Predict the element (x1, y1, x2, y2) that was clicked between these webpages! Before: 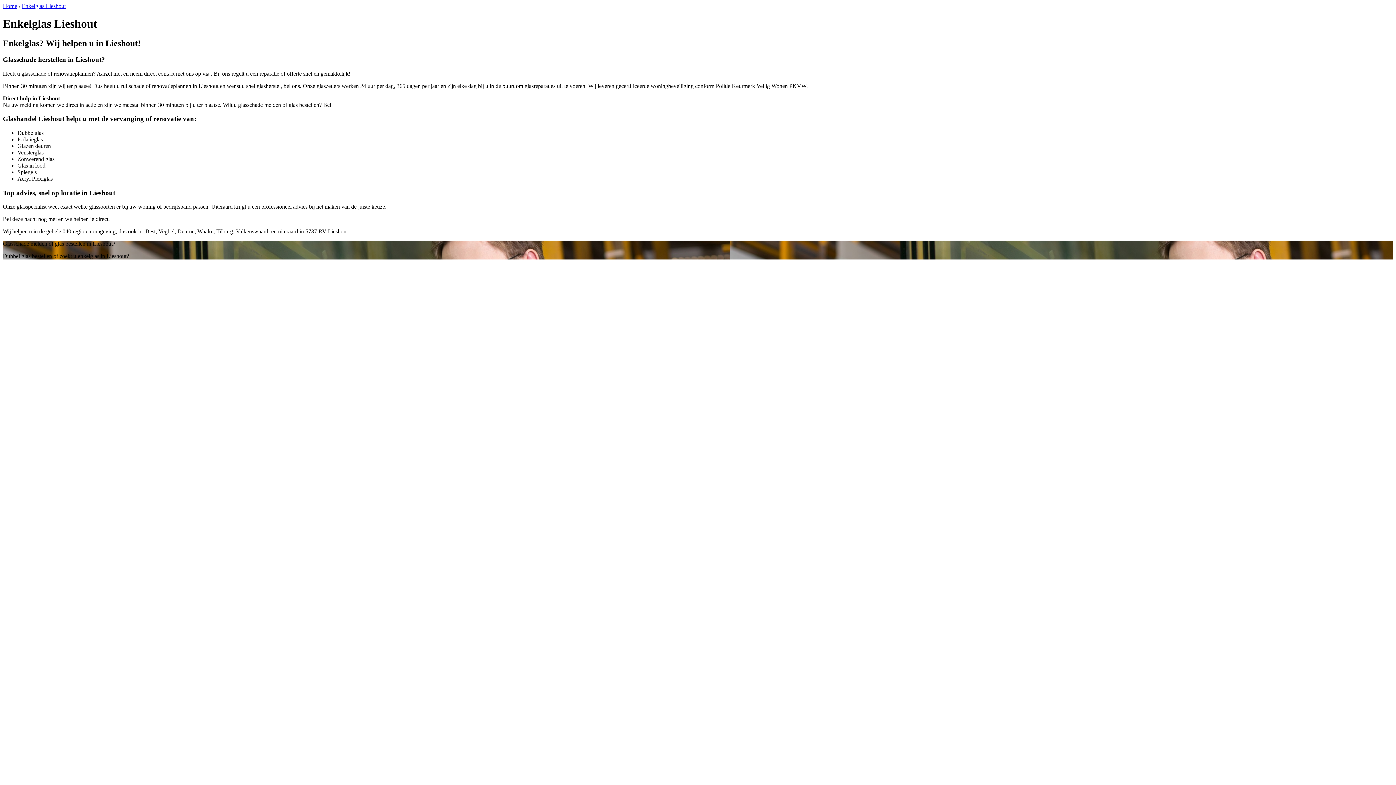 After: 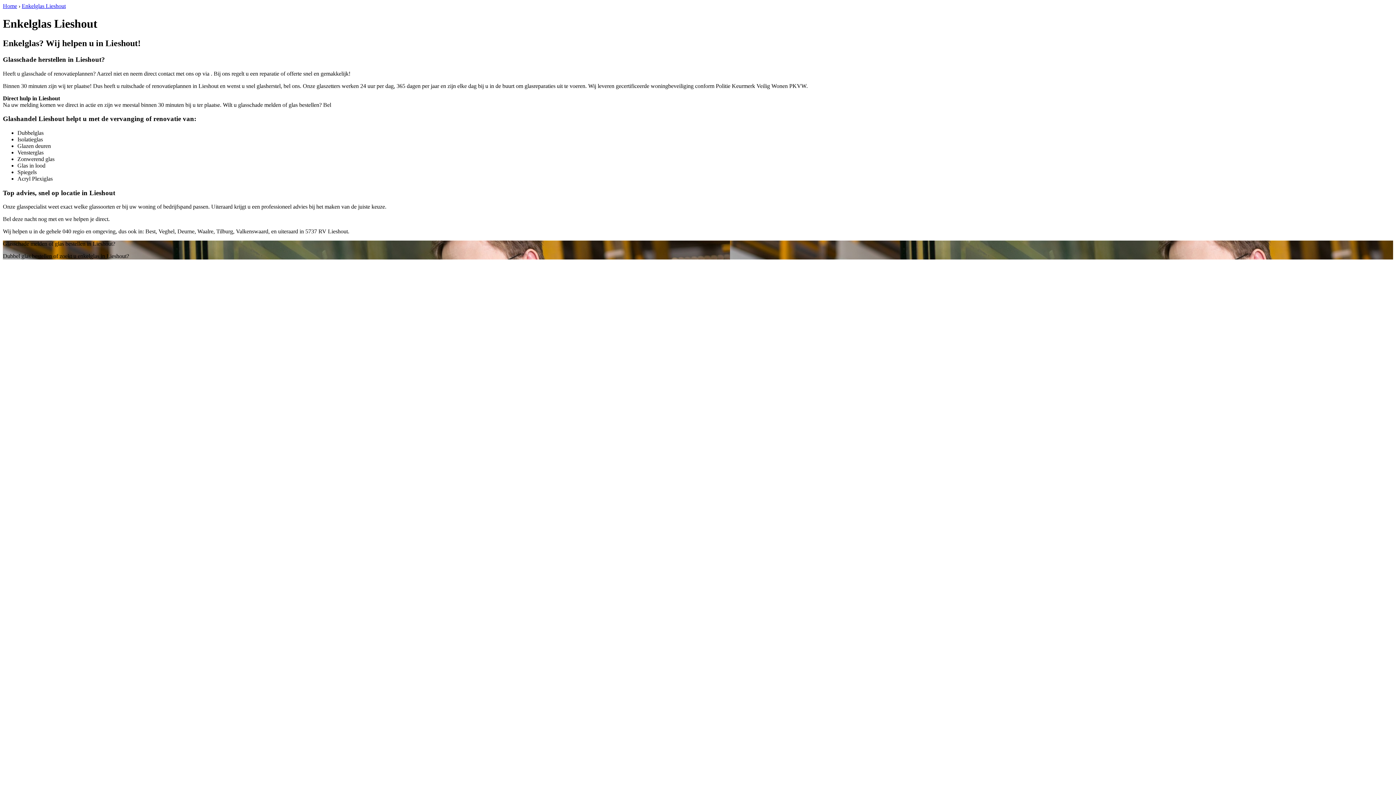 Action: bbox: (21, 2, 65, 9) label: Enkelglas Lieshout